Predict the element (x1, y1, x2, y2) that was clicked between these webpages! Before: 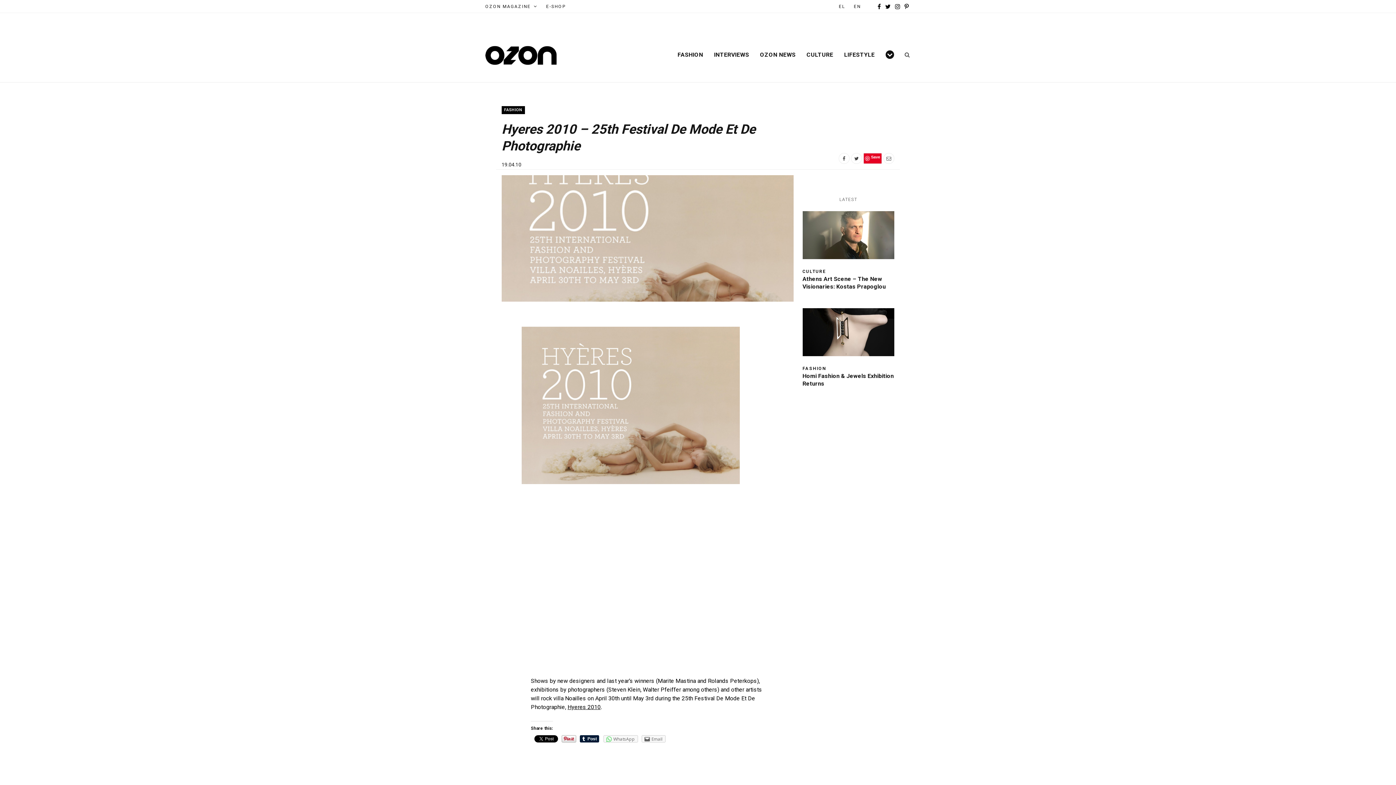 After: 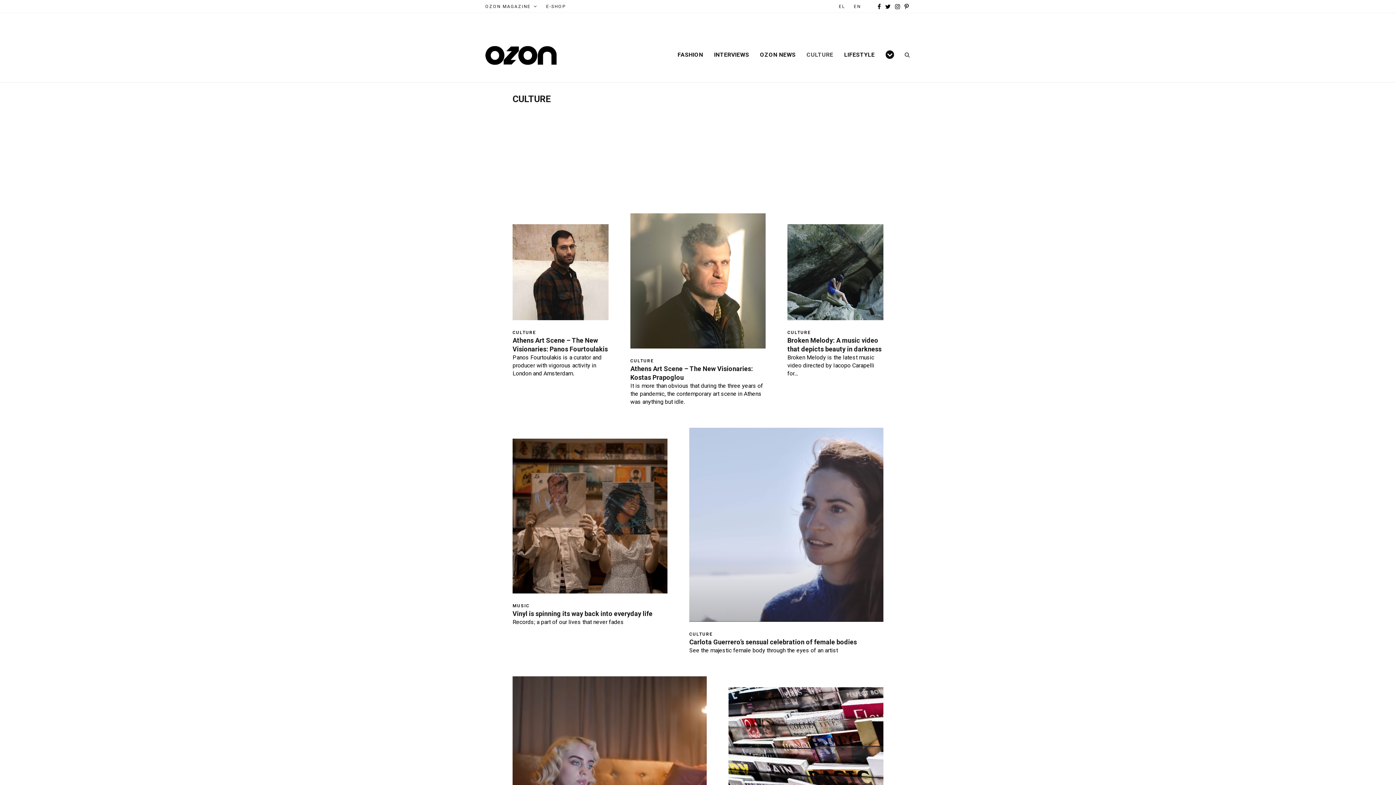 Action: label: CULTURE bbox: (802, 268, 826, 274)